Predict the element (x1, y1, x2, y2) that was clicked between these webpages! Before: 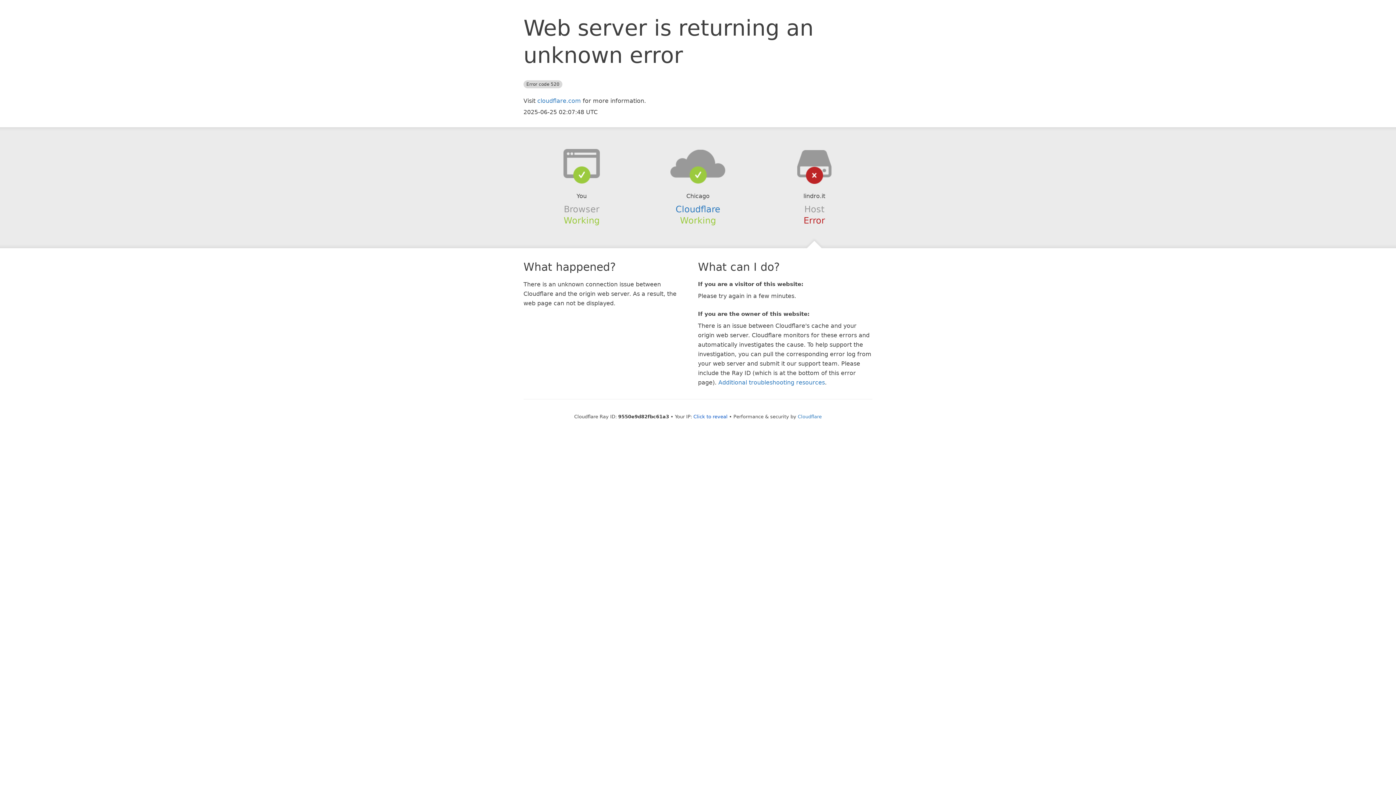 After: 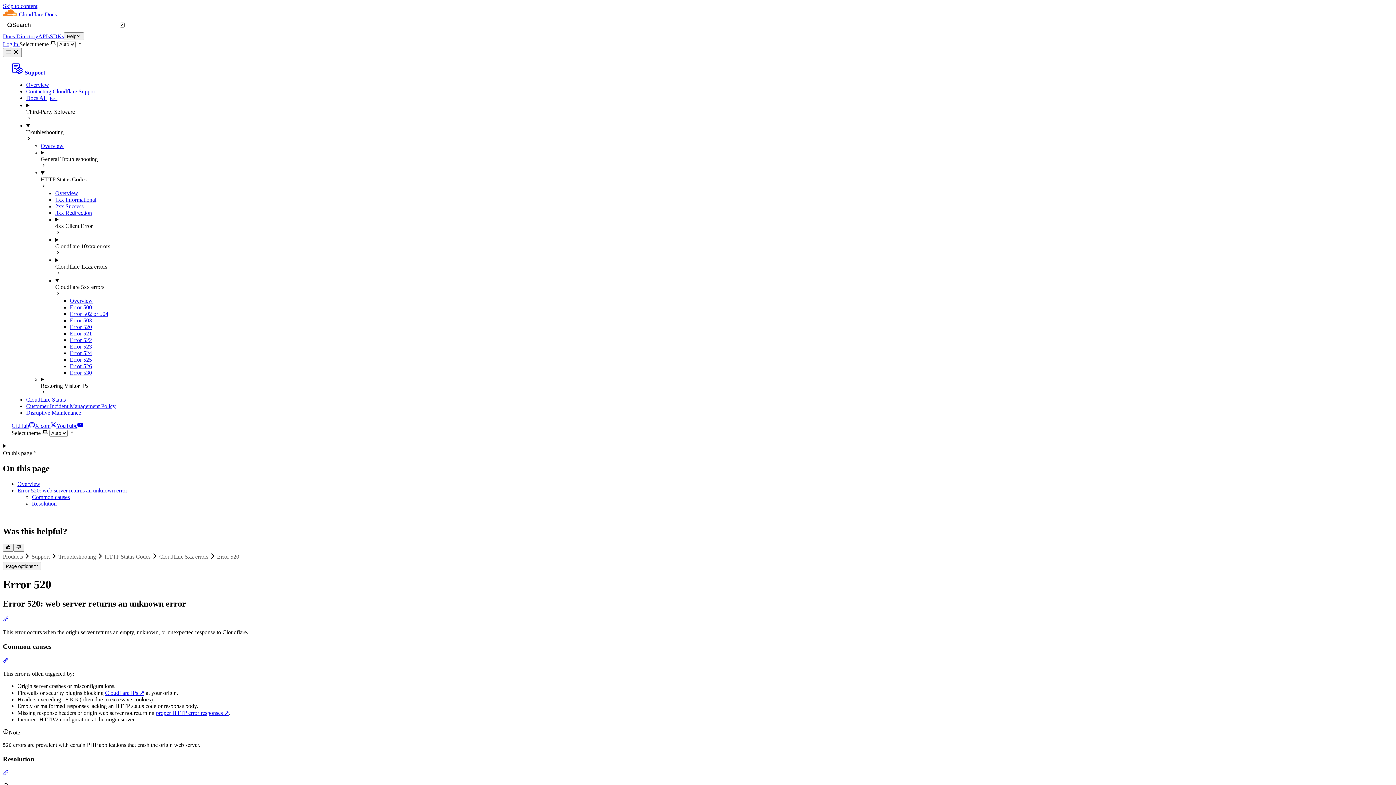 Action: label: Additional troubleshooting resources bbox: (718, 379, 825, 386)